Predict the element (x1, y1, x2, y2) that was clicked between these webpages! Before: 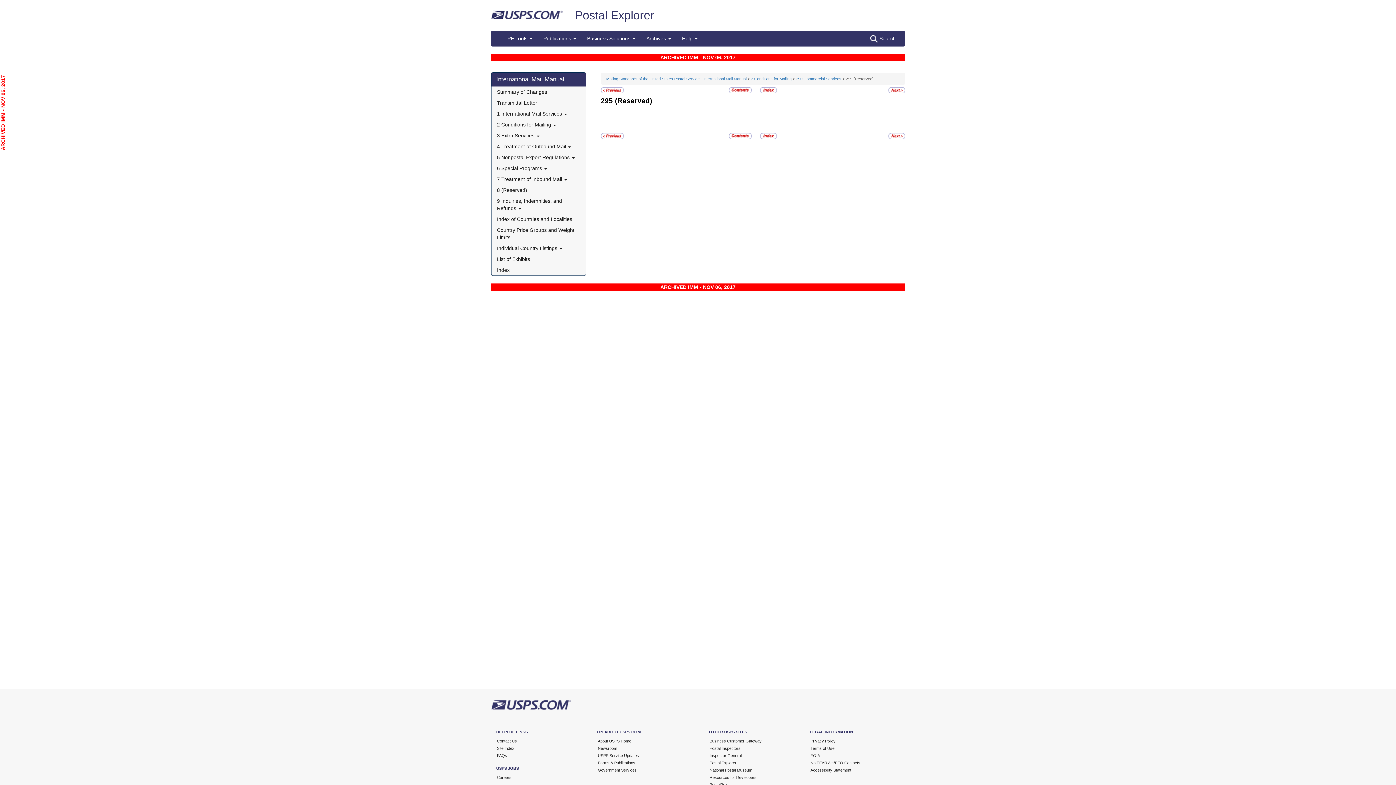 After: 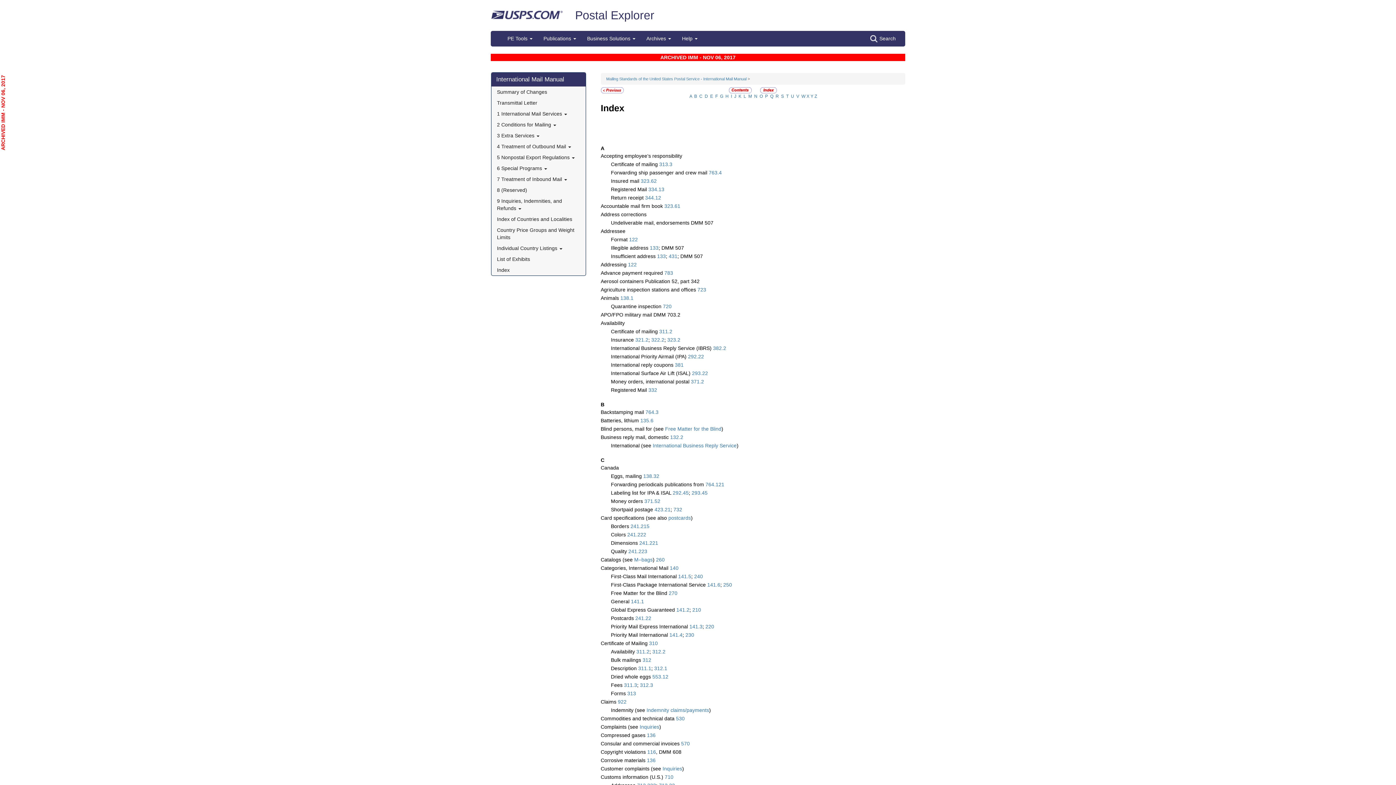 Action: bbox: (760, 87, 776, 92)